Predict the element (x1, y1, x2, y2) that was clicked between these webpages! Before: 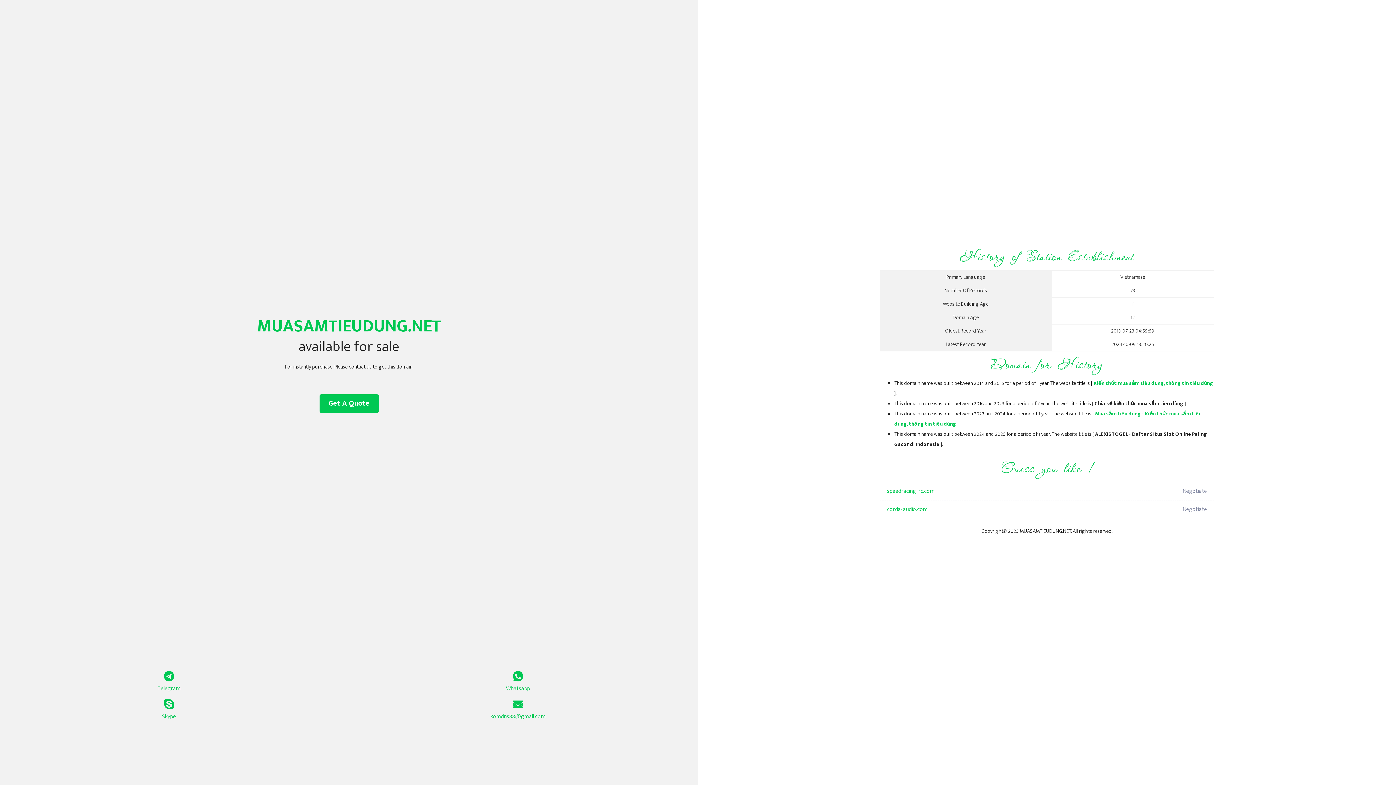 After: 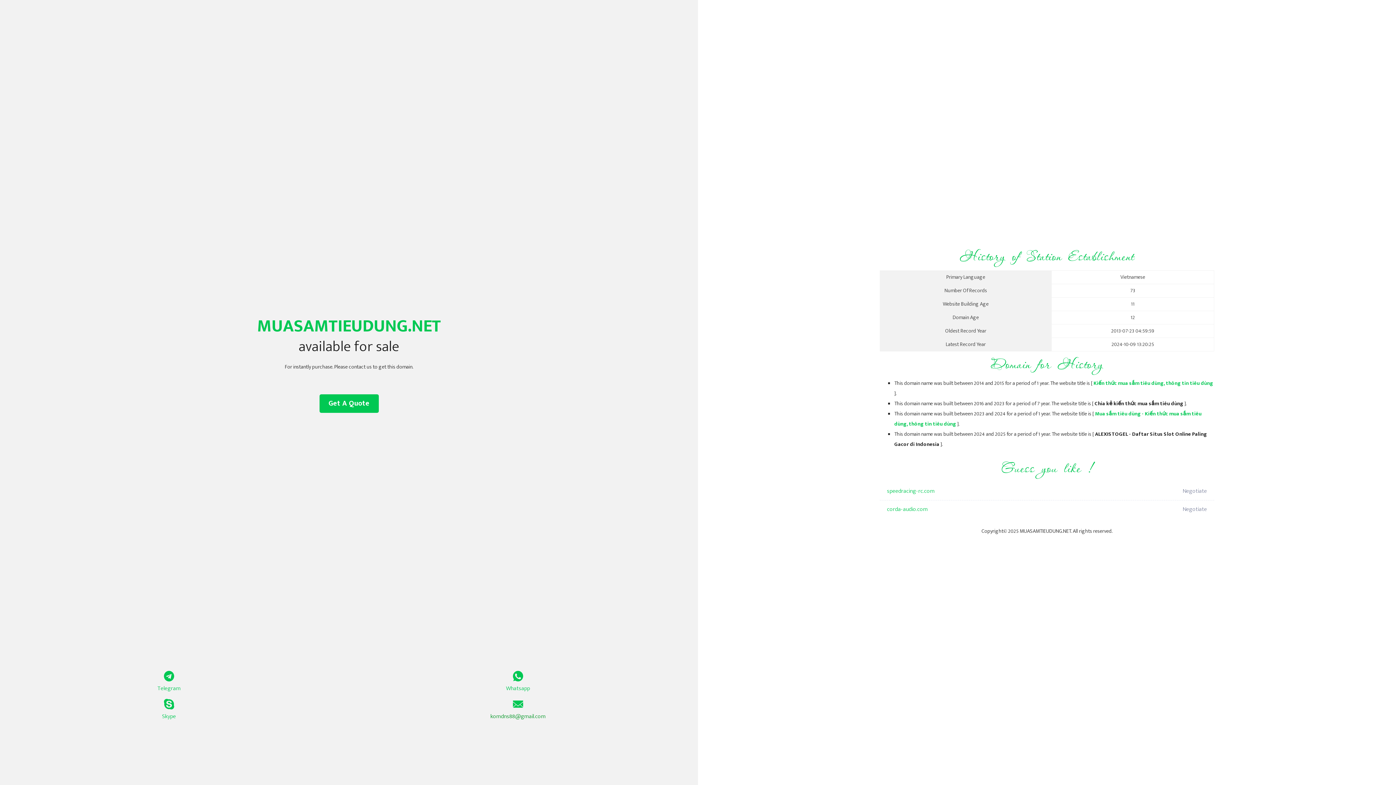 Action: bbox: (349, 699, 687, 721) label: komdns88@gmail.com